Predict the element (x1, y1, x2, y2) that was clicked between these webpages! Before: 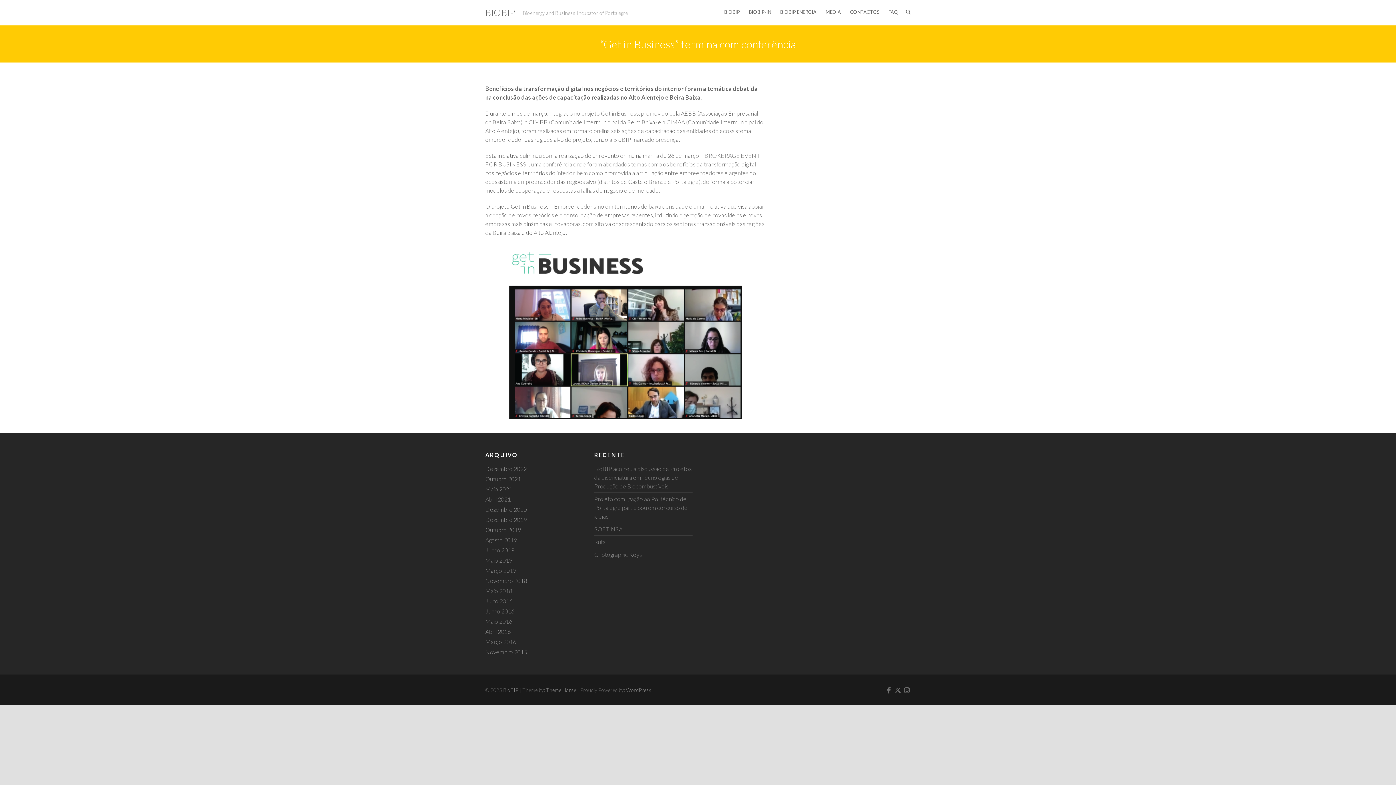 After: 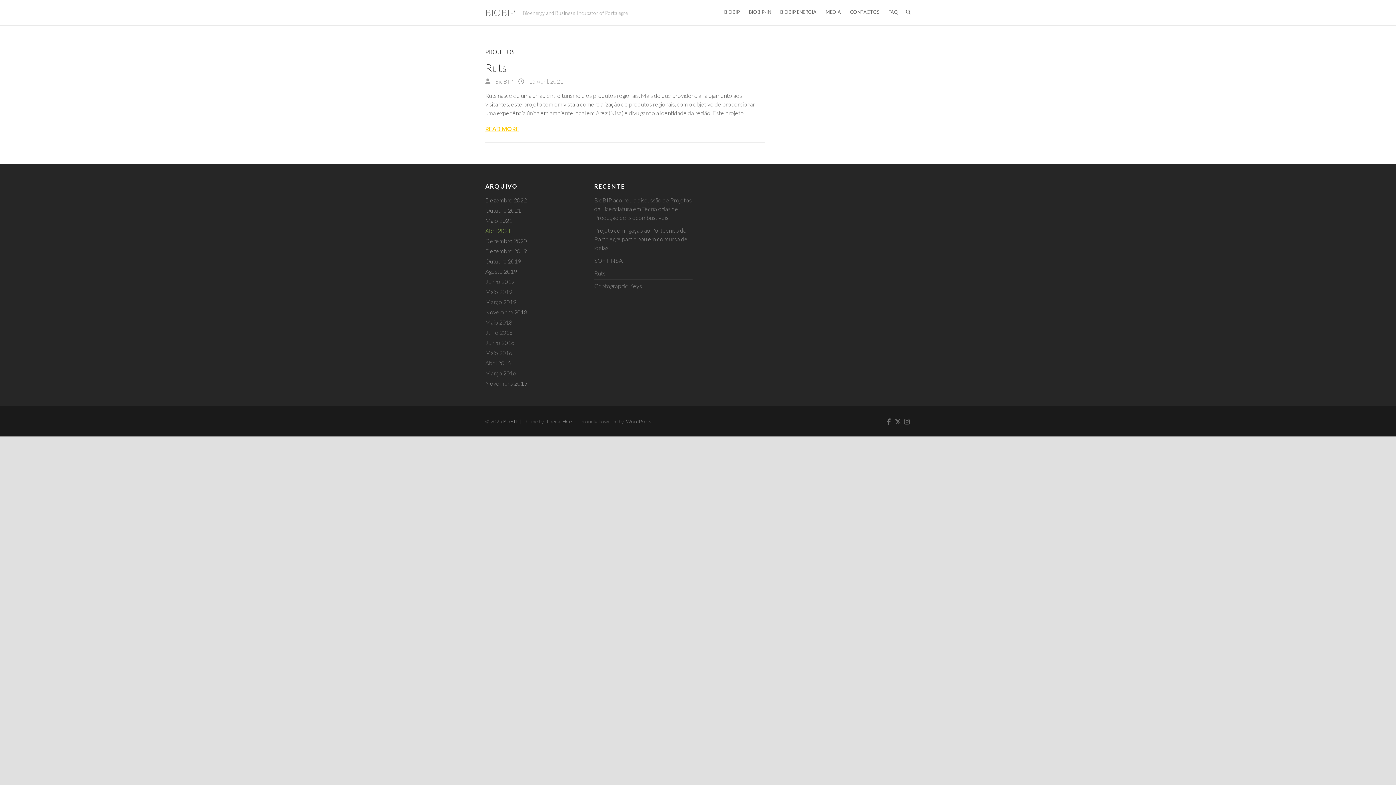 Action: bbox: (485, 496, 510, 502) label: Abril 2021